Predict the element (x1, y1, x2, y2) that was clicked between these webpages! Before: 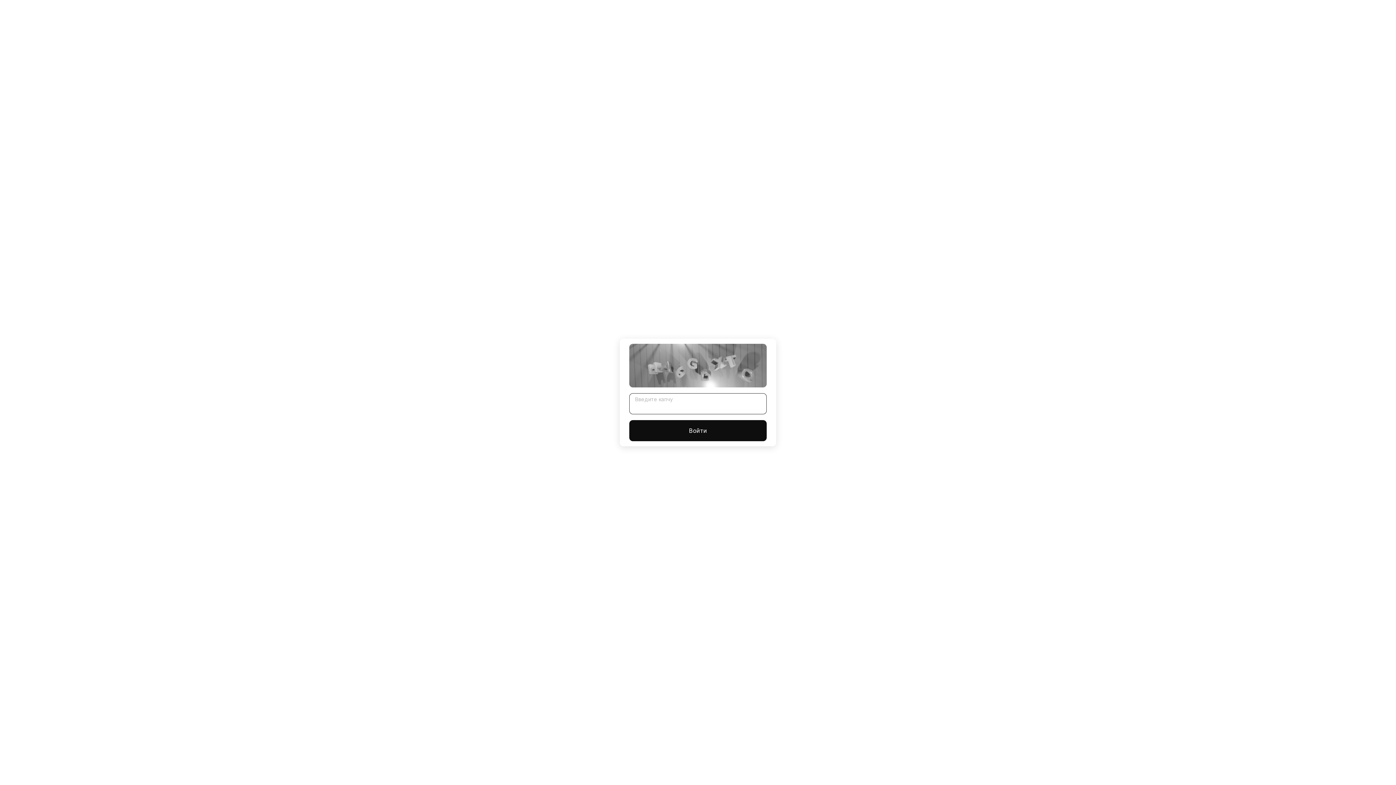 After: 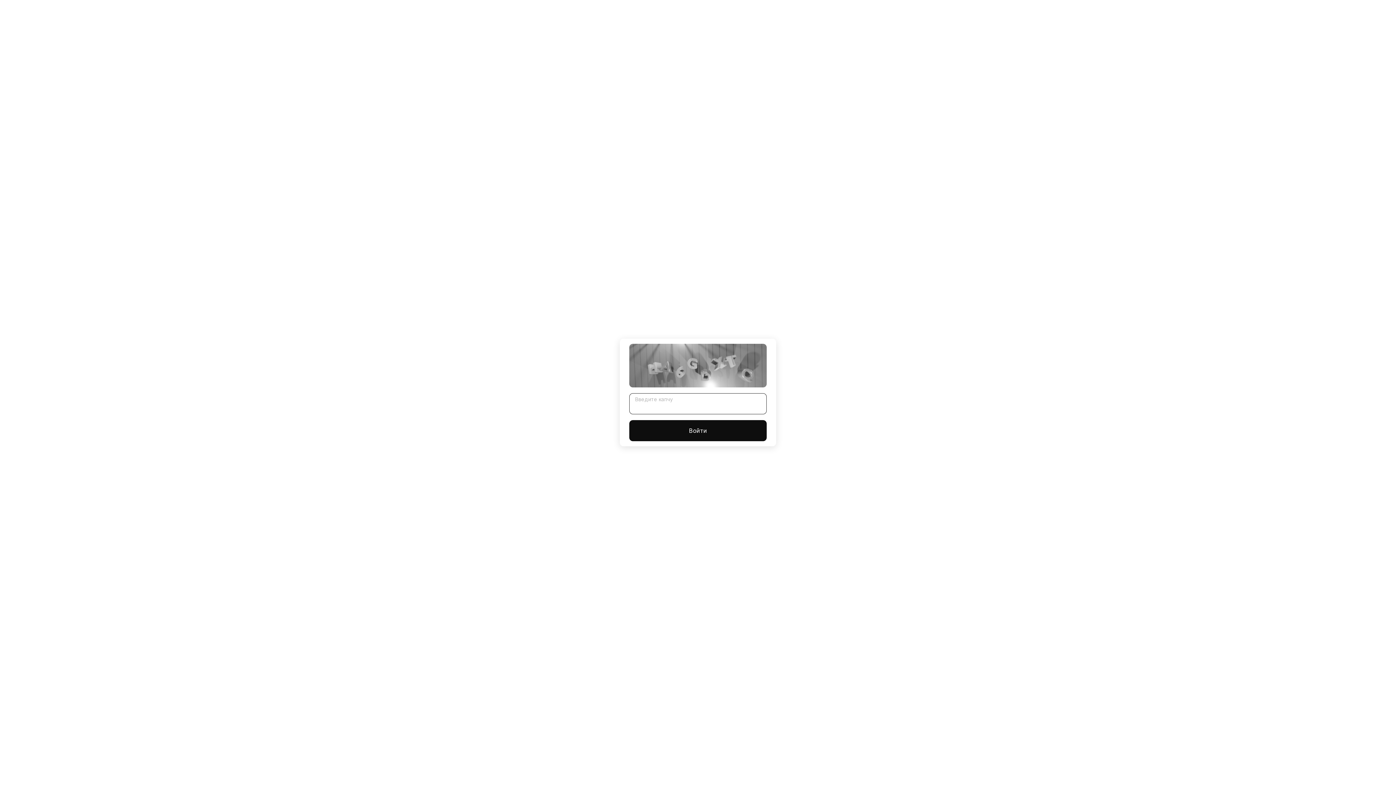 Action: label: Войти bbox: (629, 420, 766, 441)